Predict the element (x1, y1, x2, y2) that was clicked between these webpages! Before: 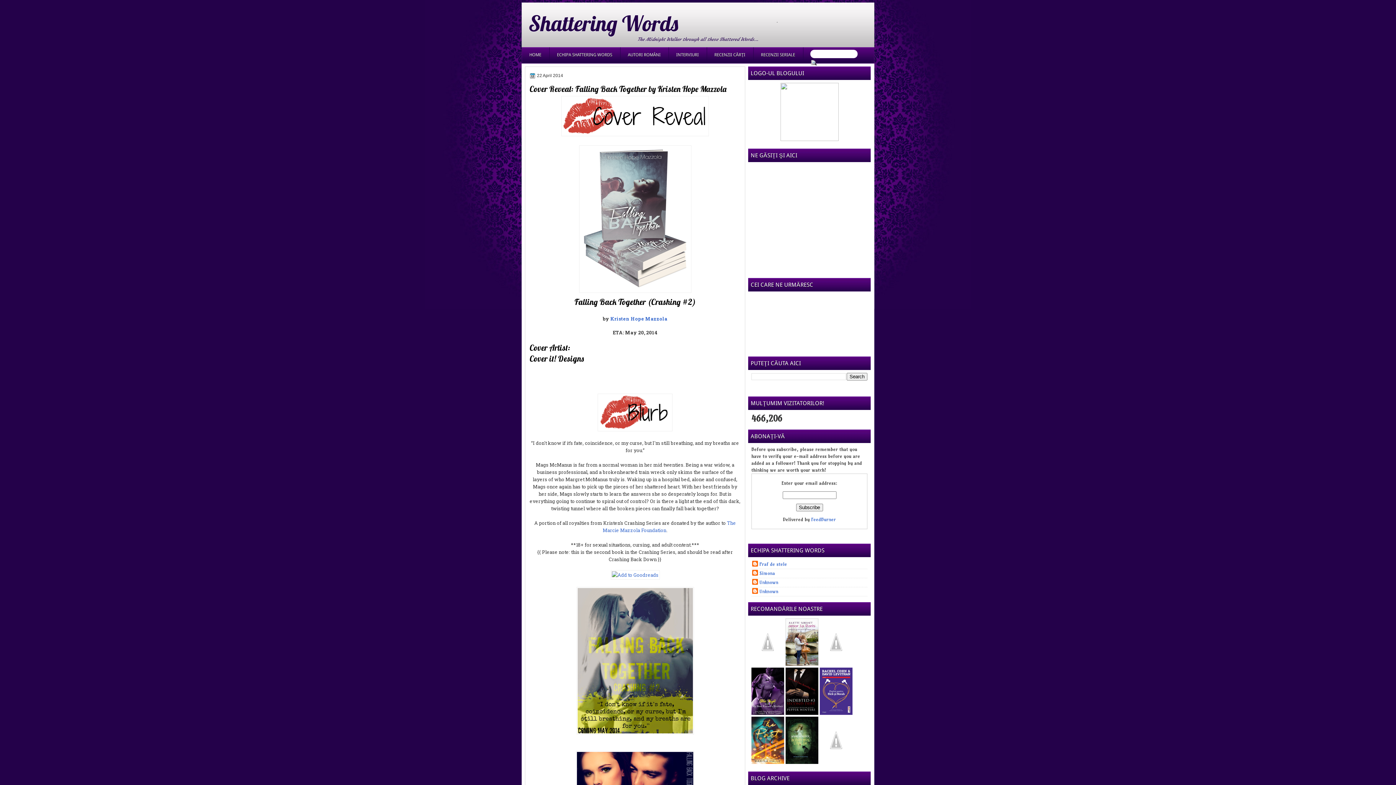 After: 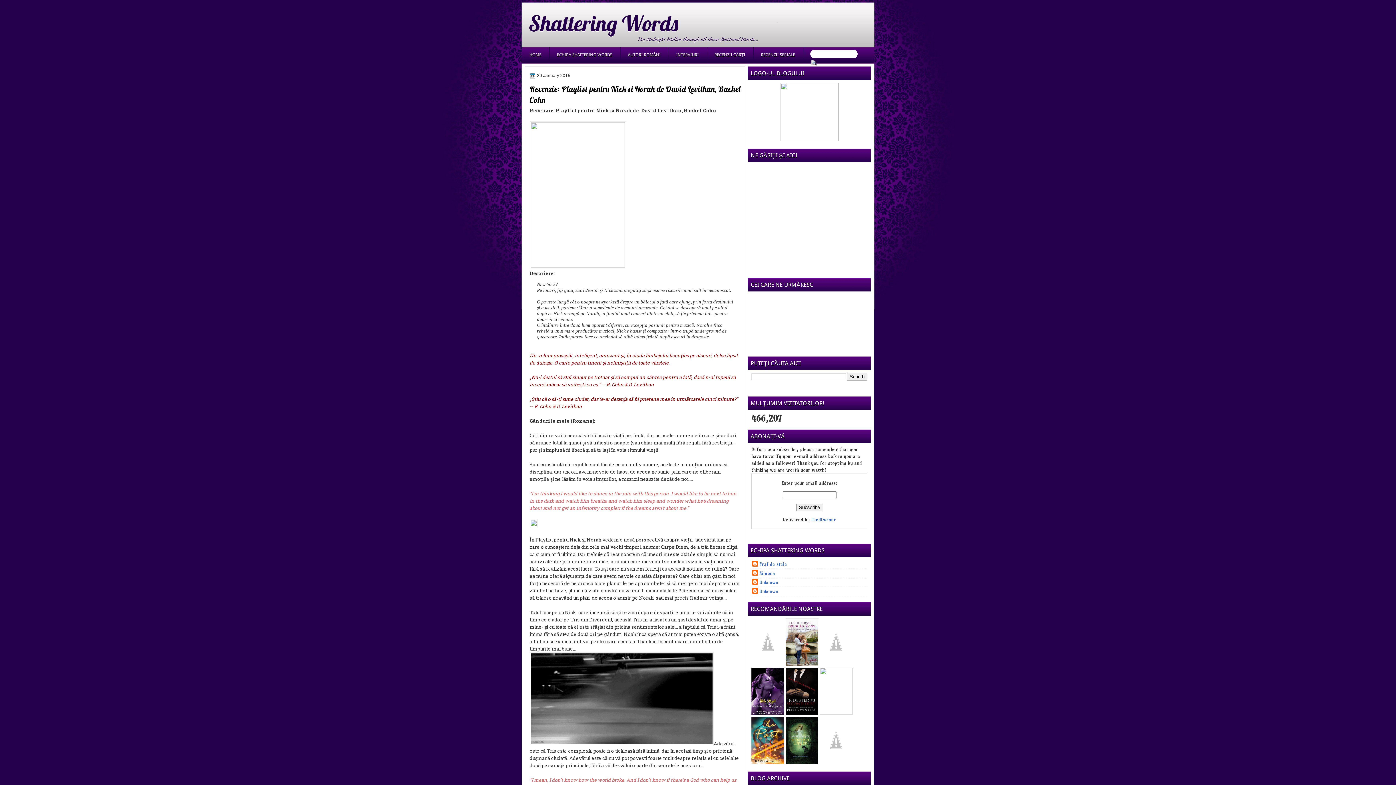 Action: bbox: (820, 710, 852, 716)